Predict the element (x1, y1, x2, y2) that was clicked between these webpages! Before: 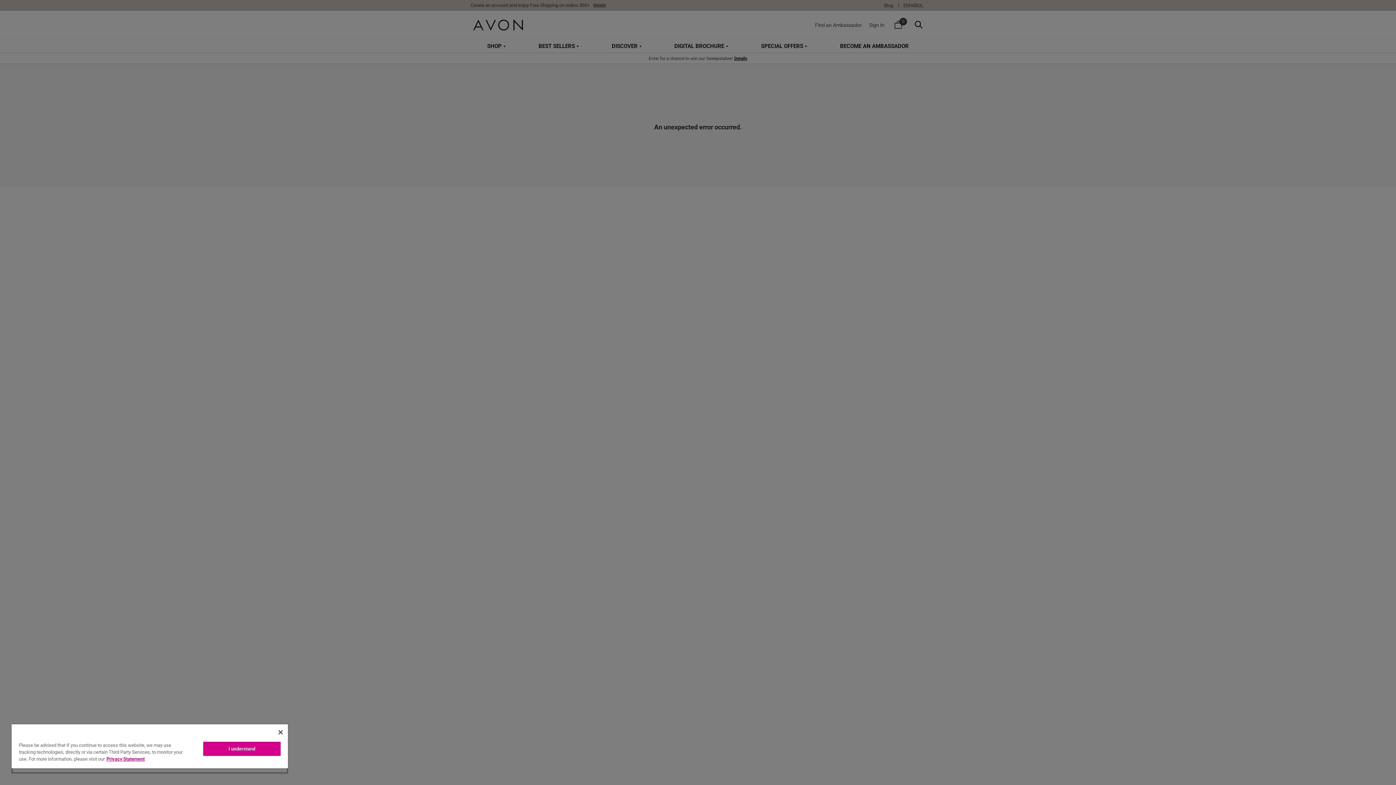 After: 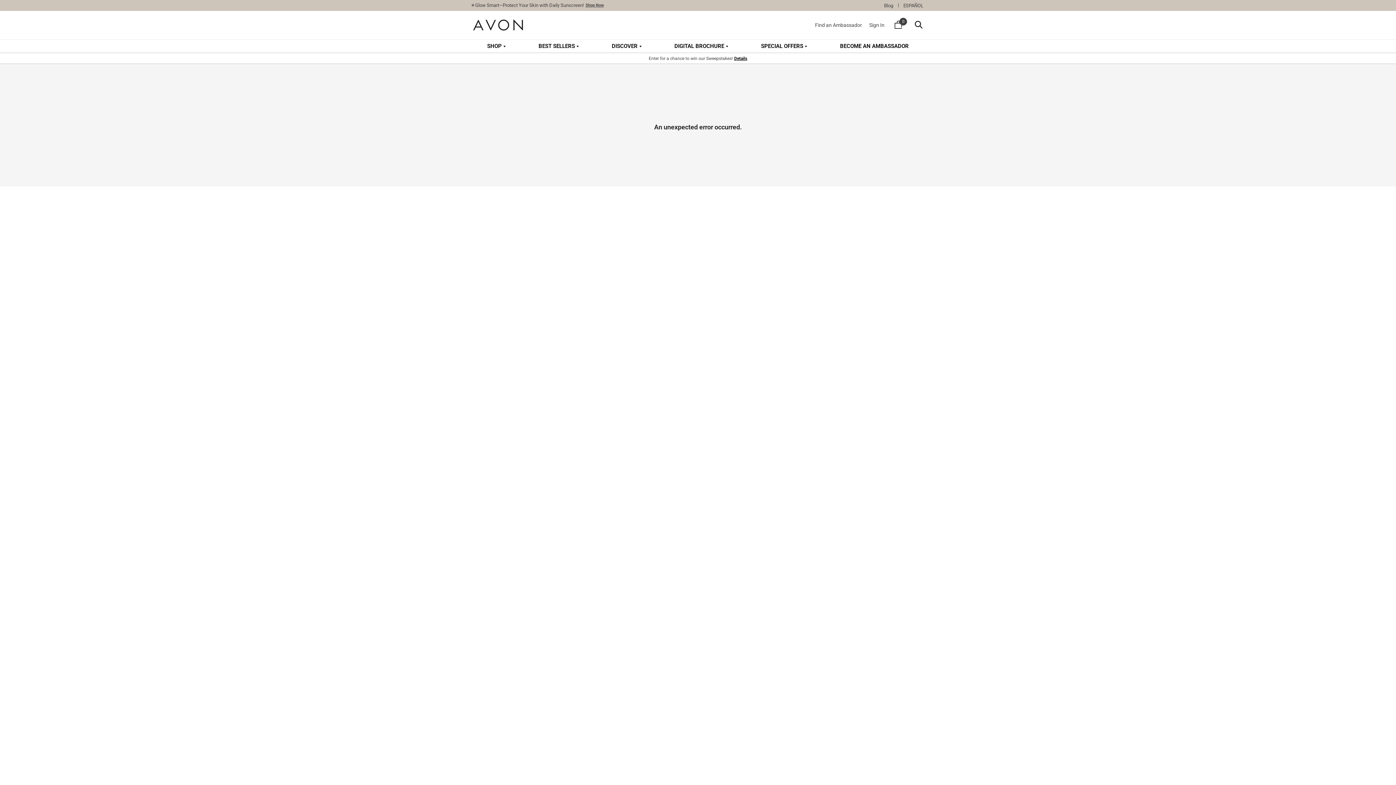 Action: bbox: (278, 730, 282, 734) label: Close